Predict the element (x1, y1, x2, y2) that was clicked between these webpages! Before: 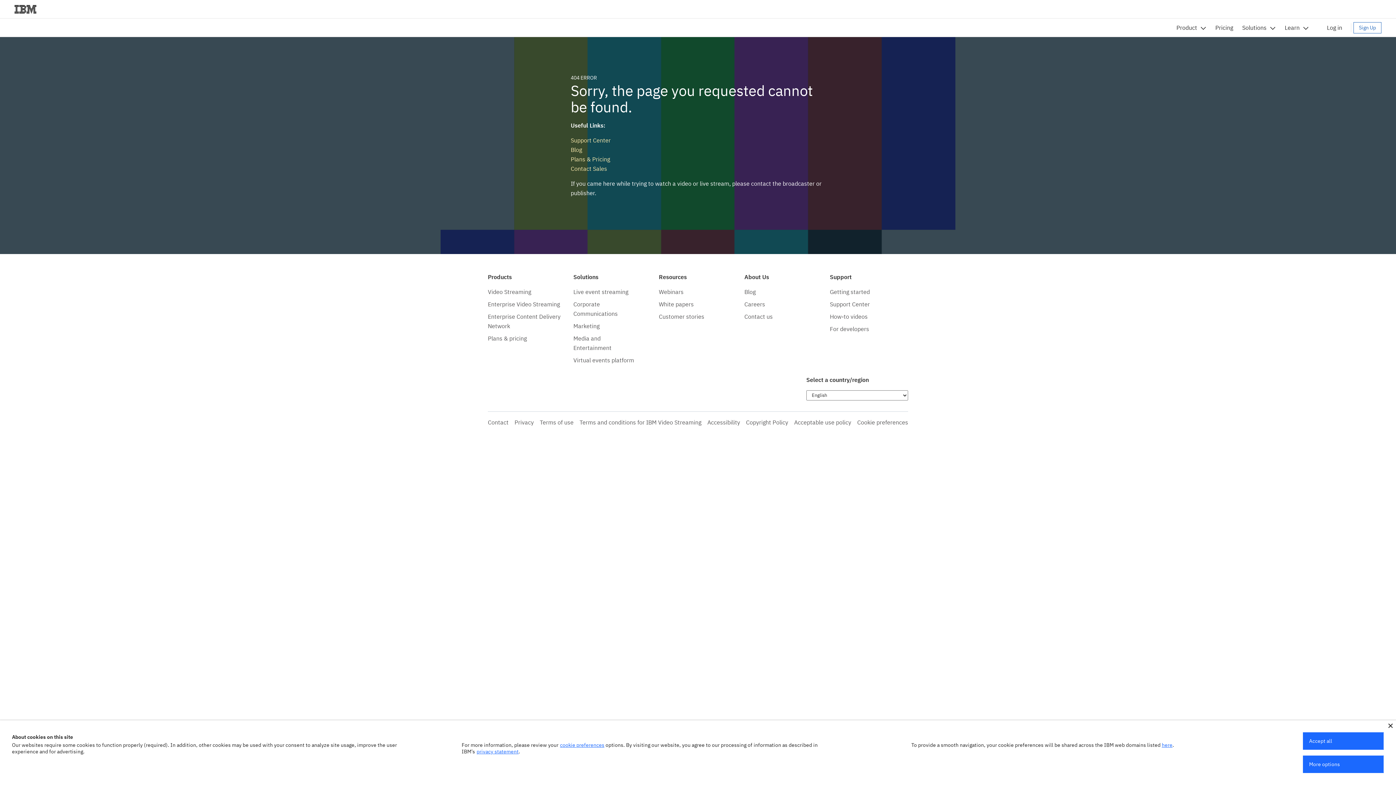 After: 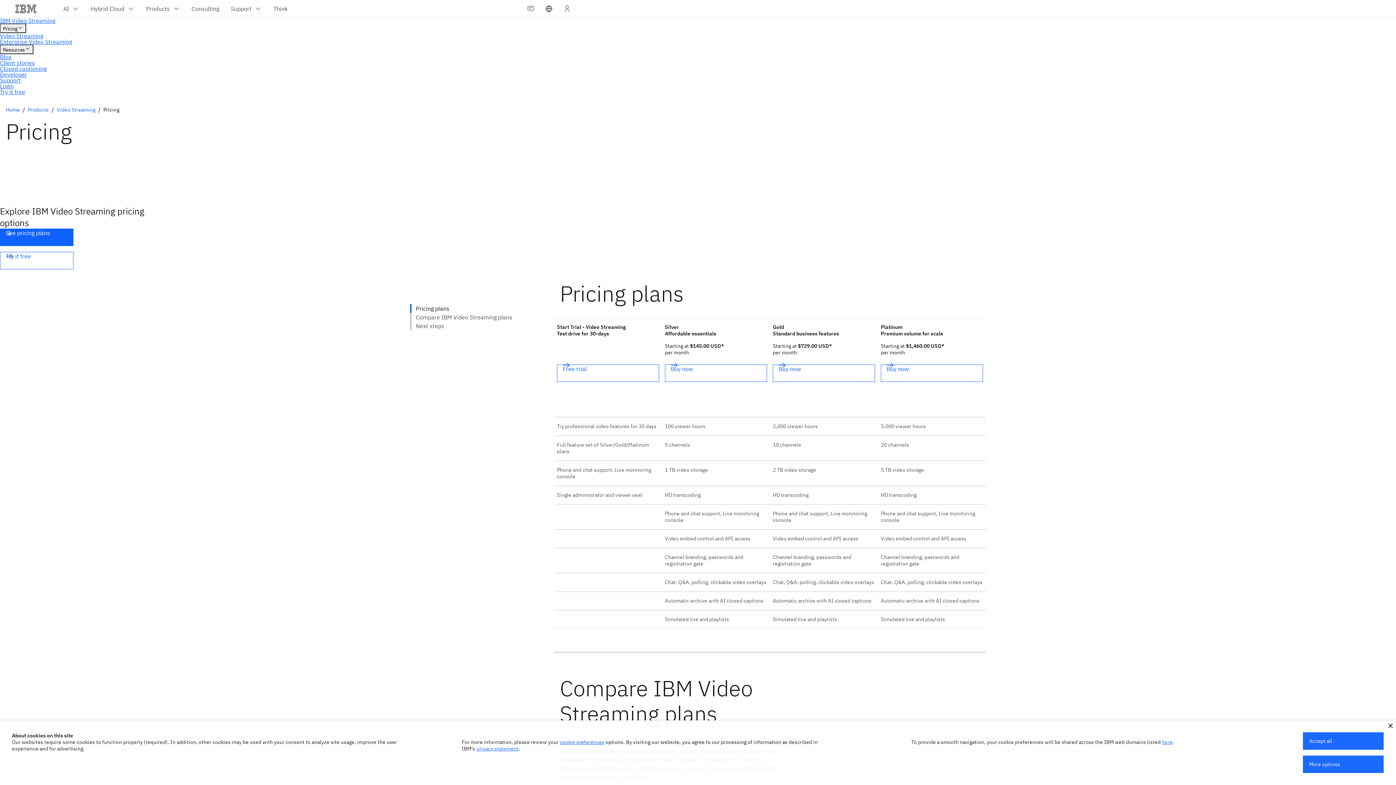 Action: bbox: (570, 155, 610, 162) label: Plans & Pricing